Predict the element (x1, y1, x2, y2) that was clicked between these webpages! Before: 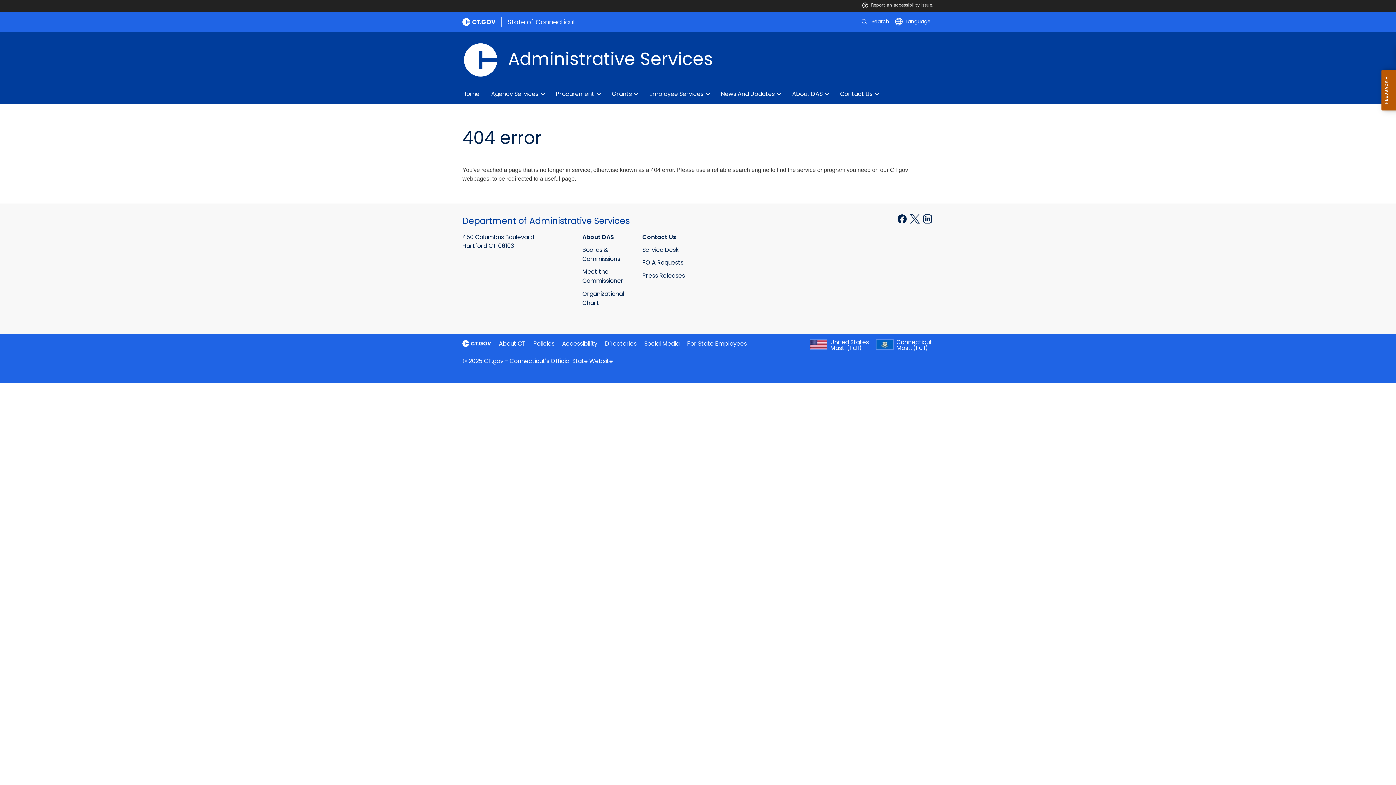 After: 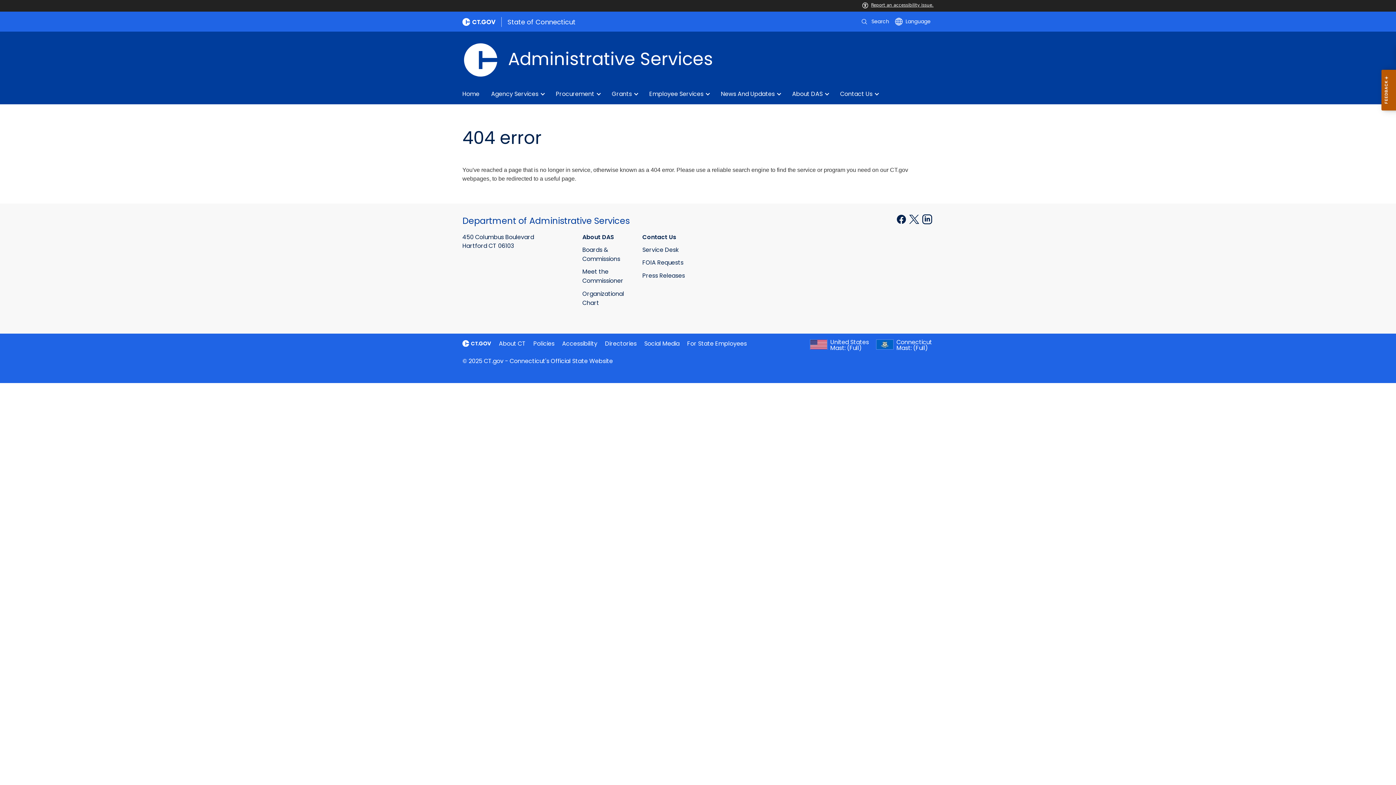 Action: bbox: (923, 215, 932, 222)